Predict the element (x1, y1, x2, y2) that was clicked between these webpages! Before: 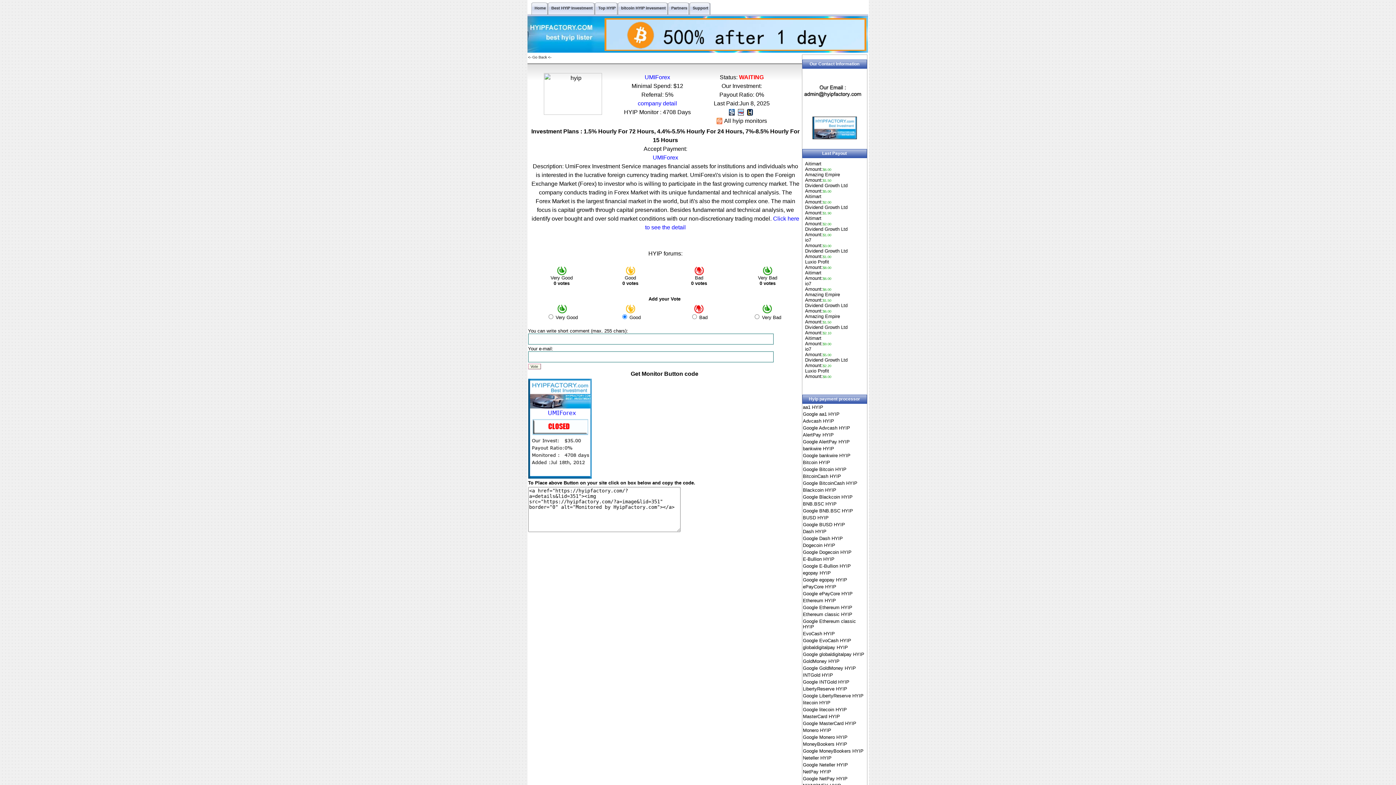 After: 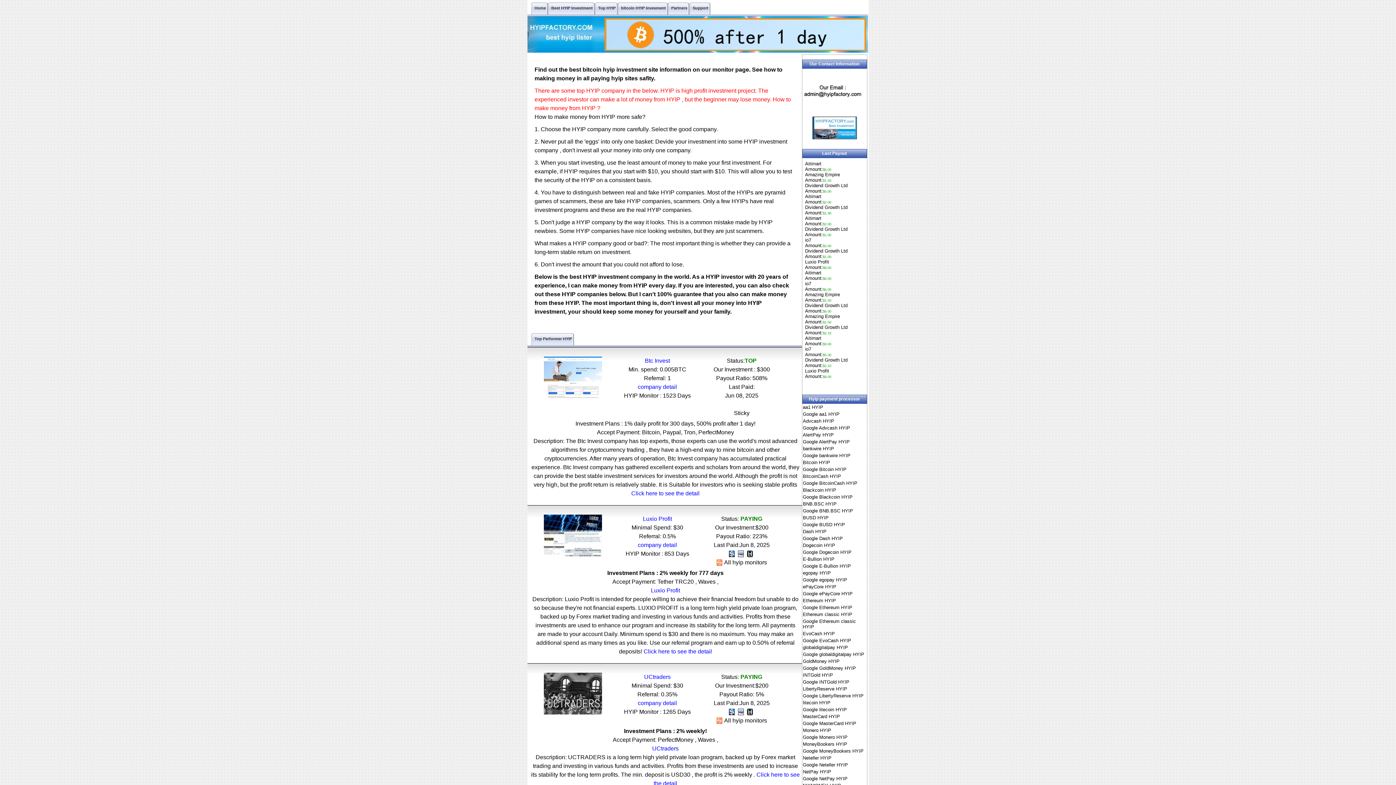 Action: label: Home bbox: (531, 1, 547, 16)